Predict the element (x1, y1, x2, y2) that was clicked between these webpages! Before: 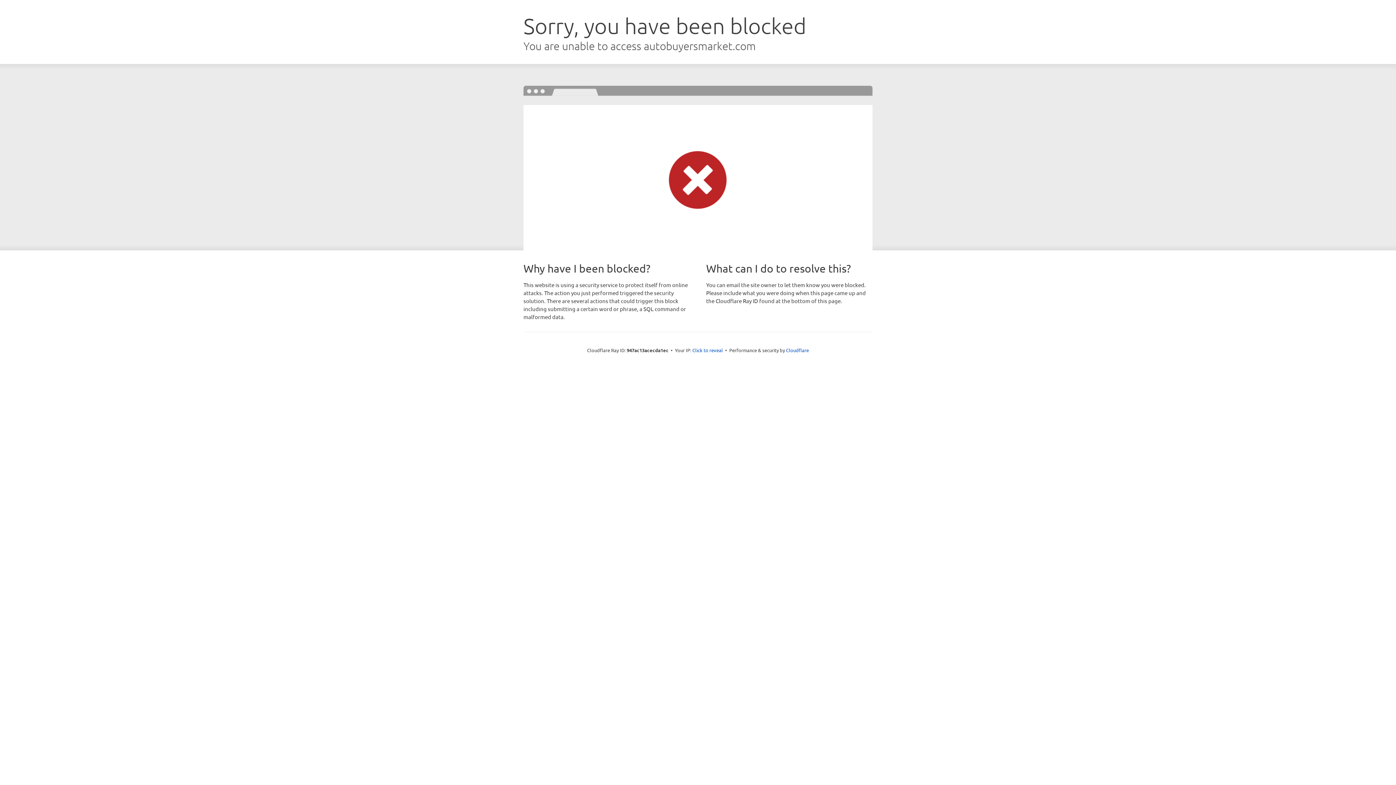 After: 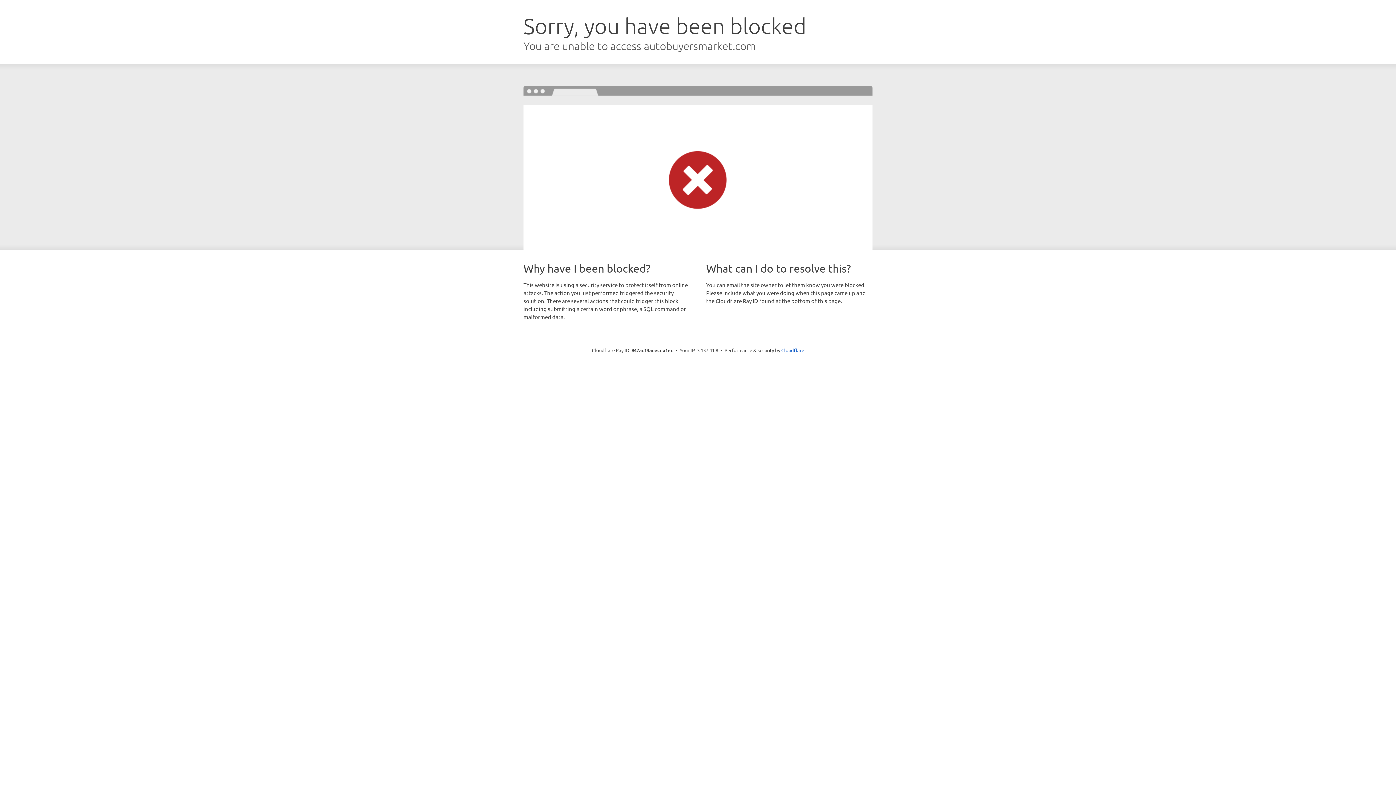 Action: label: Click to reveal bbox: (692, 346, 723, 353)